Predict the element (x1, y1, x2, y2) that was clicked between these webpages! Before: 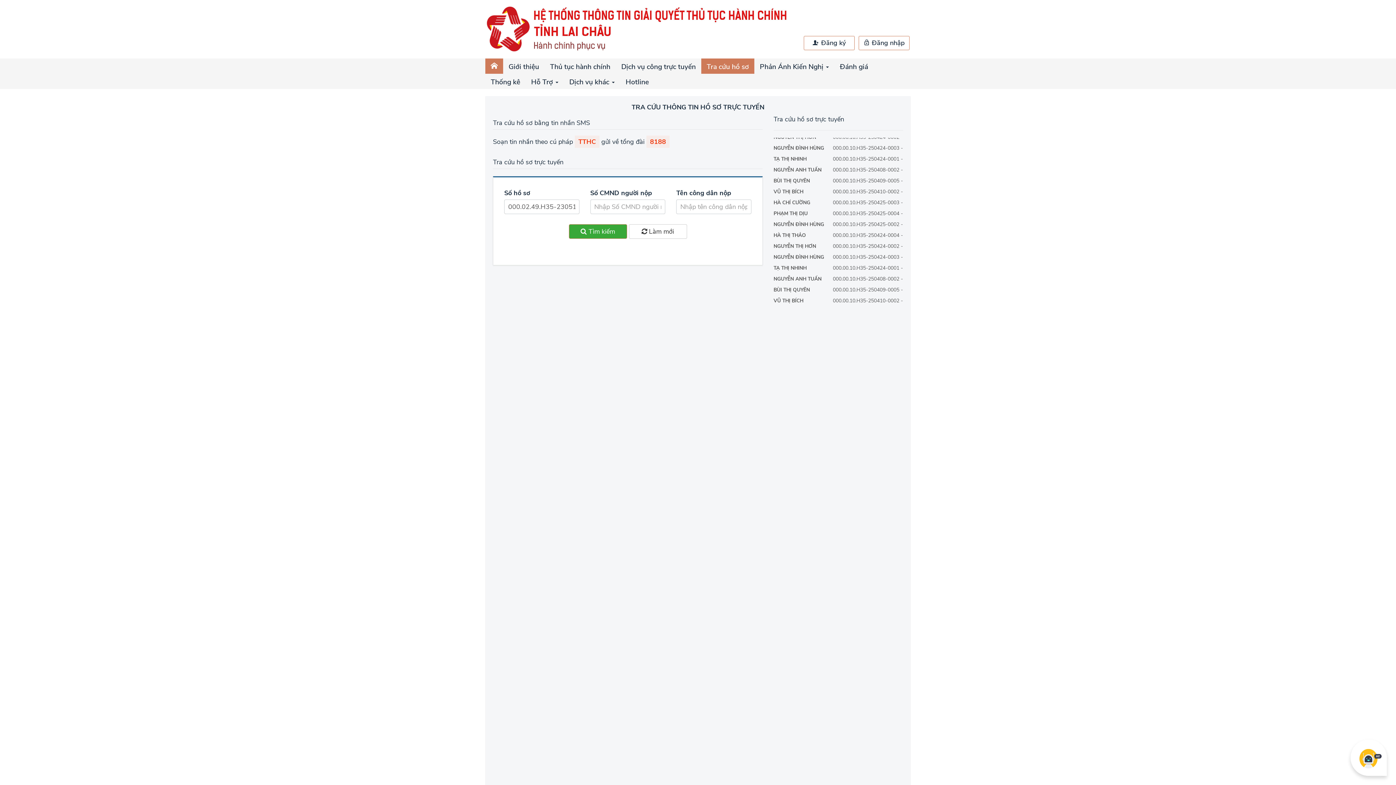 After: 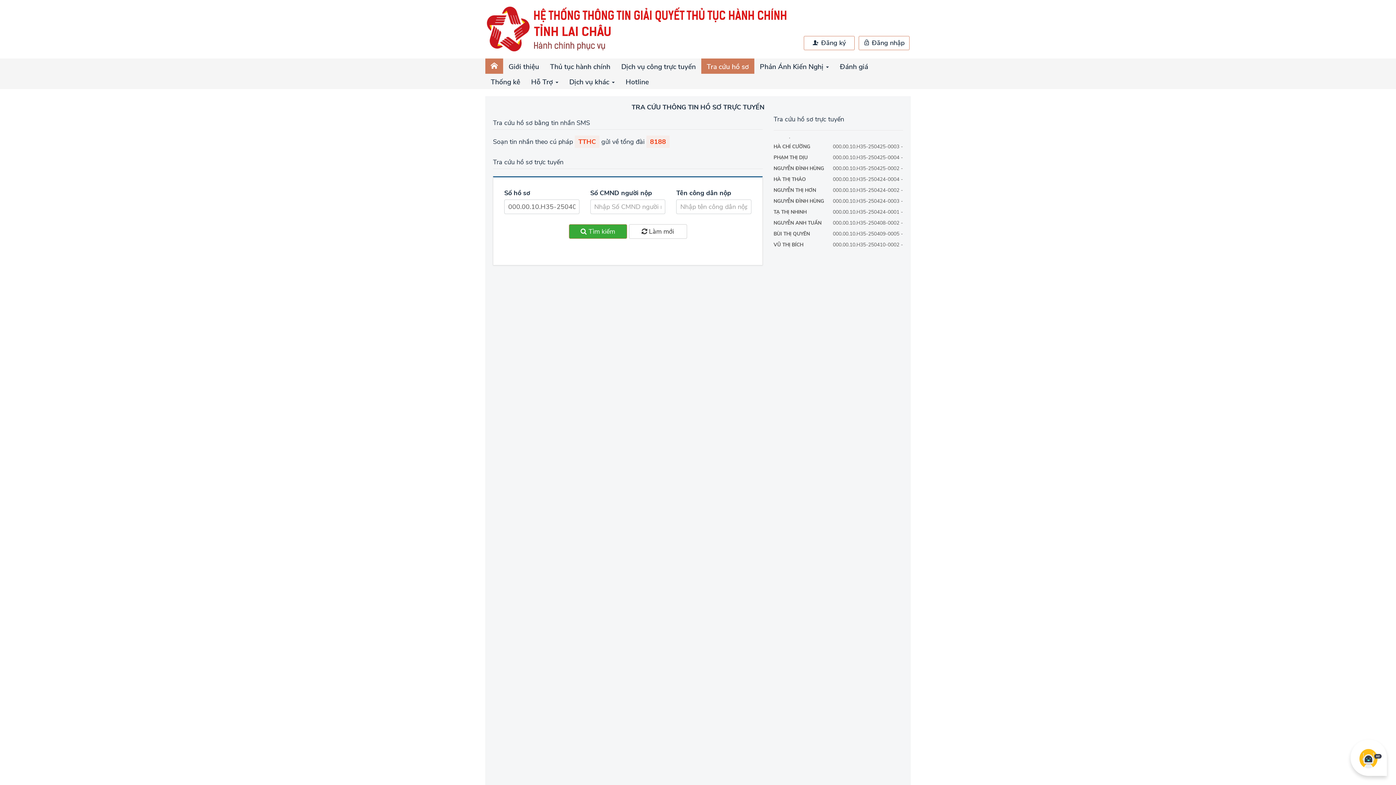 Action: label: 000.00.10.H35-250409-0005 -
BÙI THỊ QUYÊN bbox: (773, 262, 810, 269)